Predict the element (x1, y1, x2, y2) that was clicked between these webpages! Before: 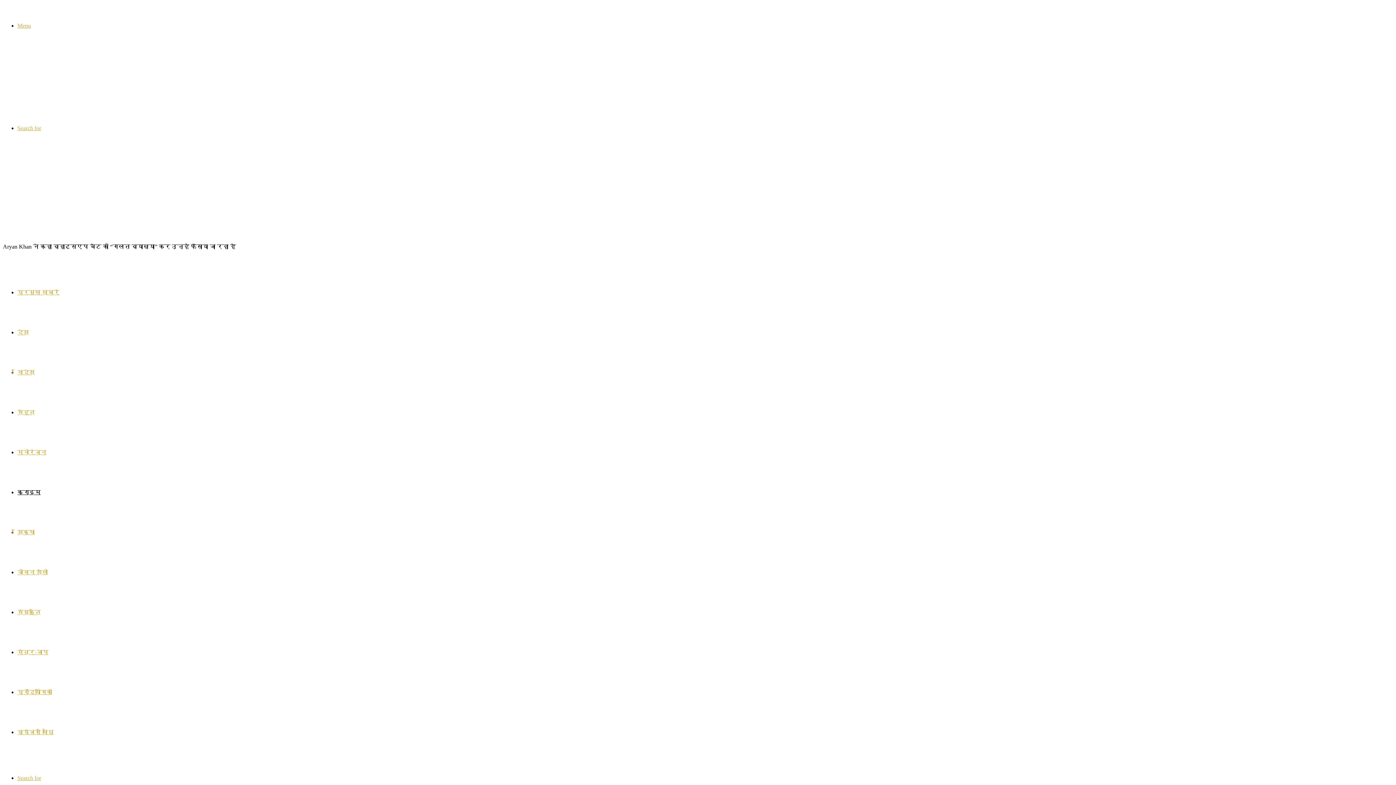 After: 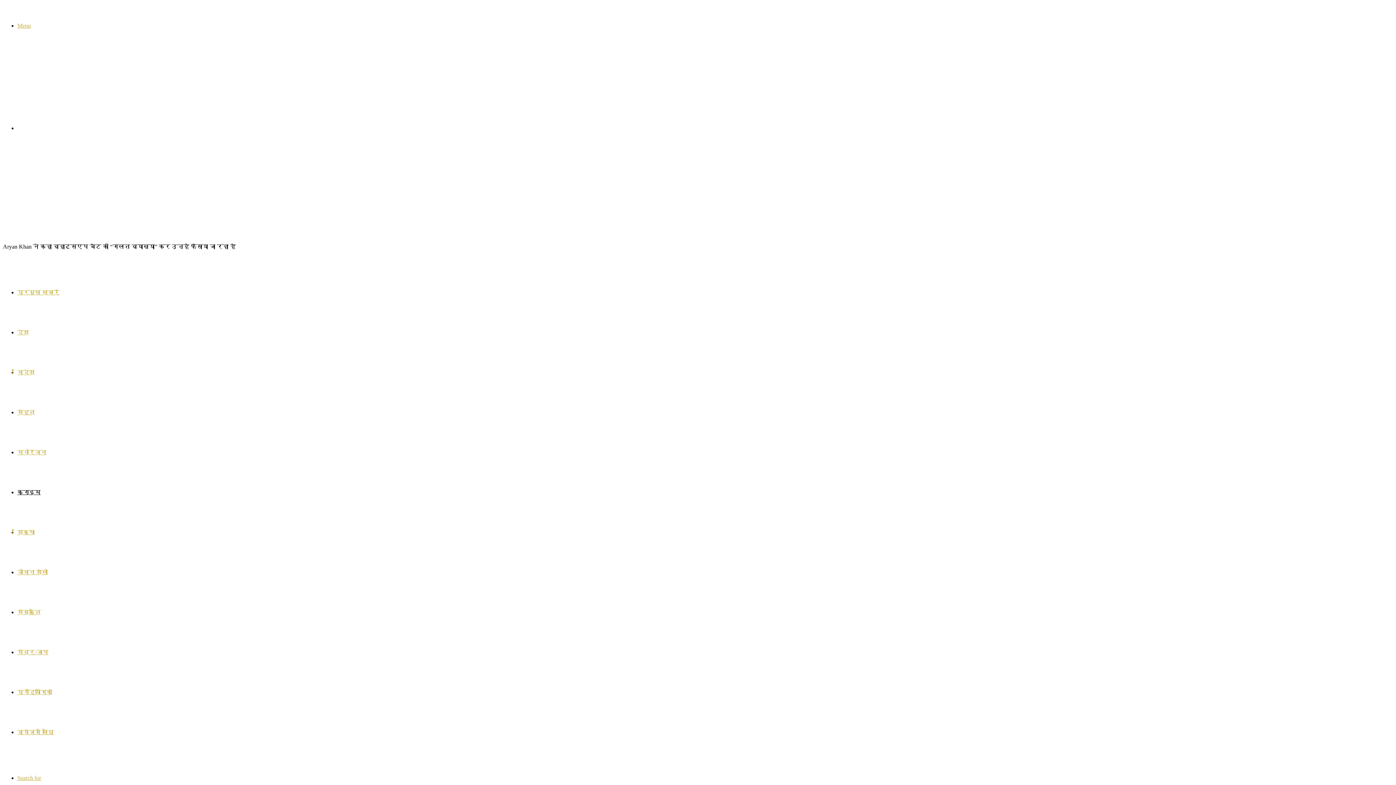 Action: label: Search for bbox: (17, 125, 41, 131)